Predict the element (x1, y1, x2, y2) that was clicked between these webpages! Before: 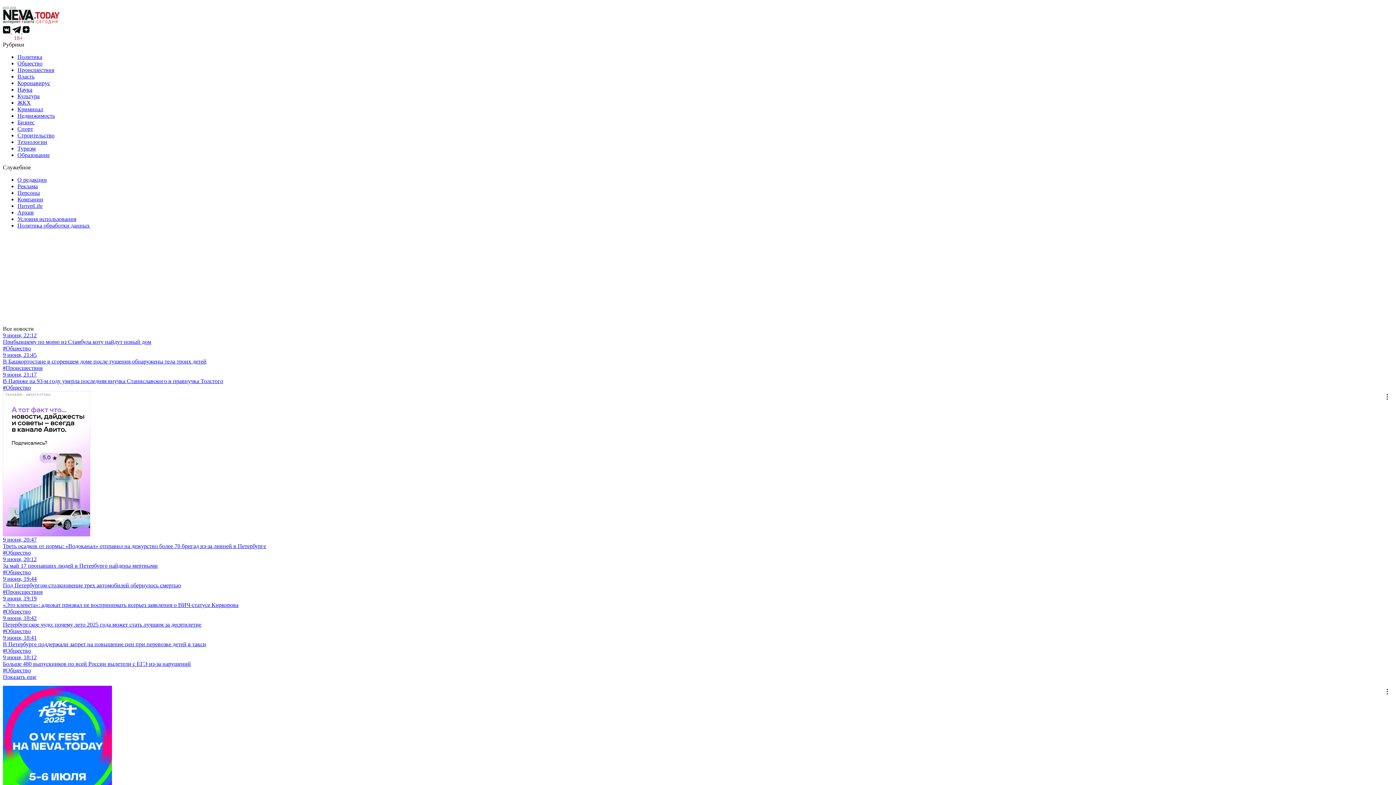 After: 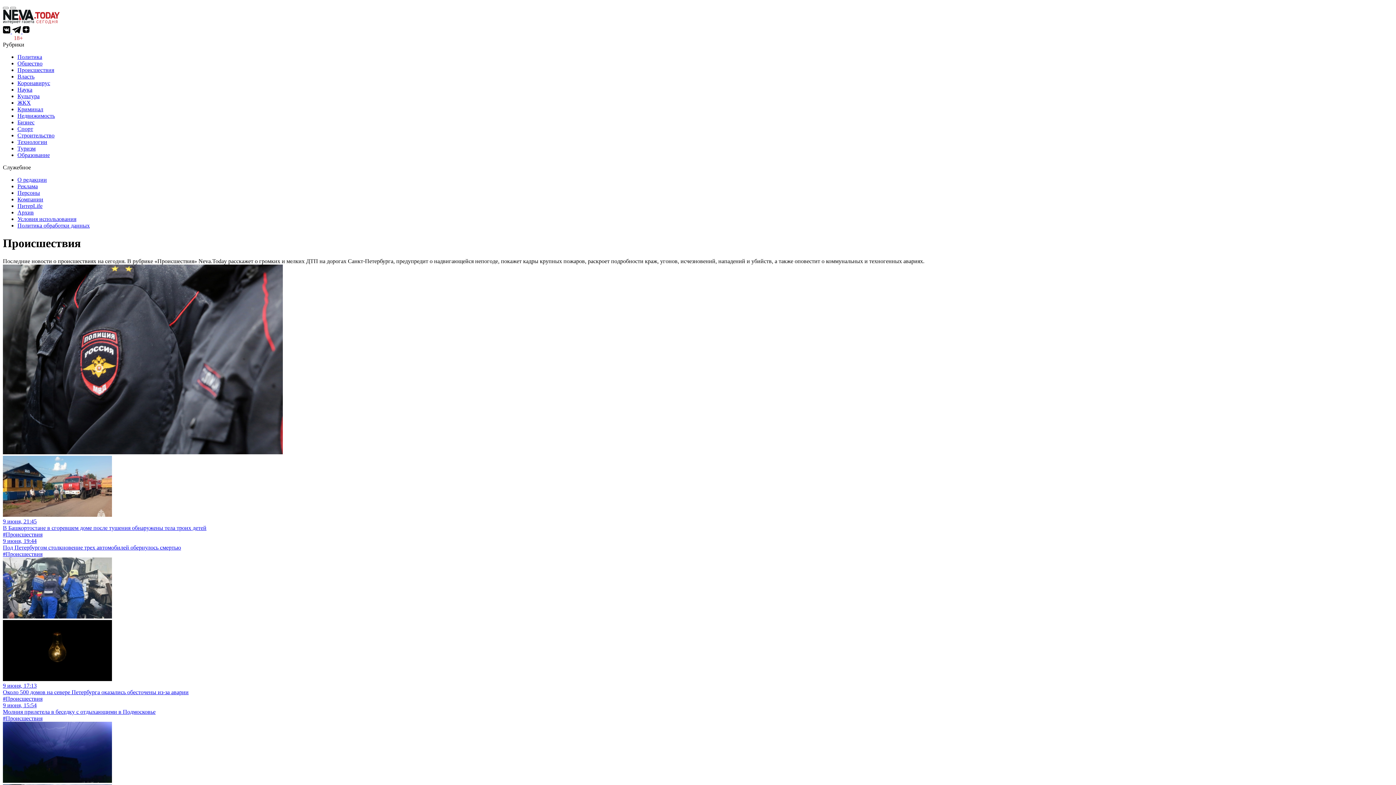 Action: label: Происшествия bbox: (17, 66, 54, 73)